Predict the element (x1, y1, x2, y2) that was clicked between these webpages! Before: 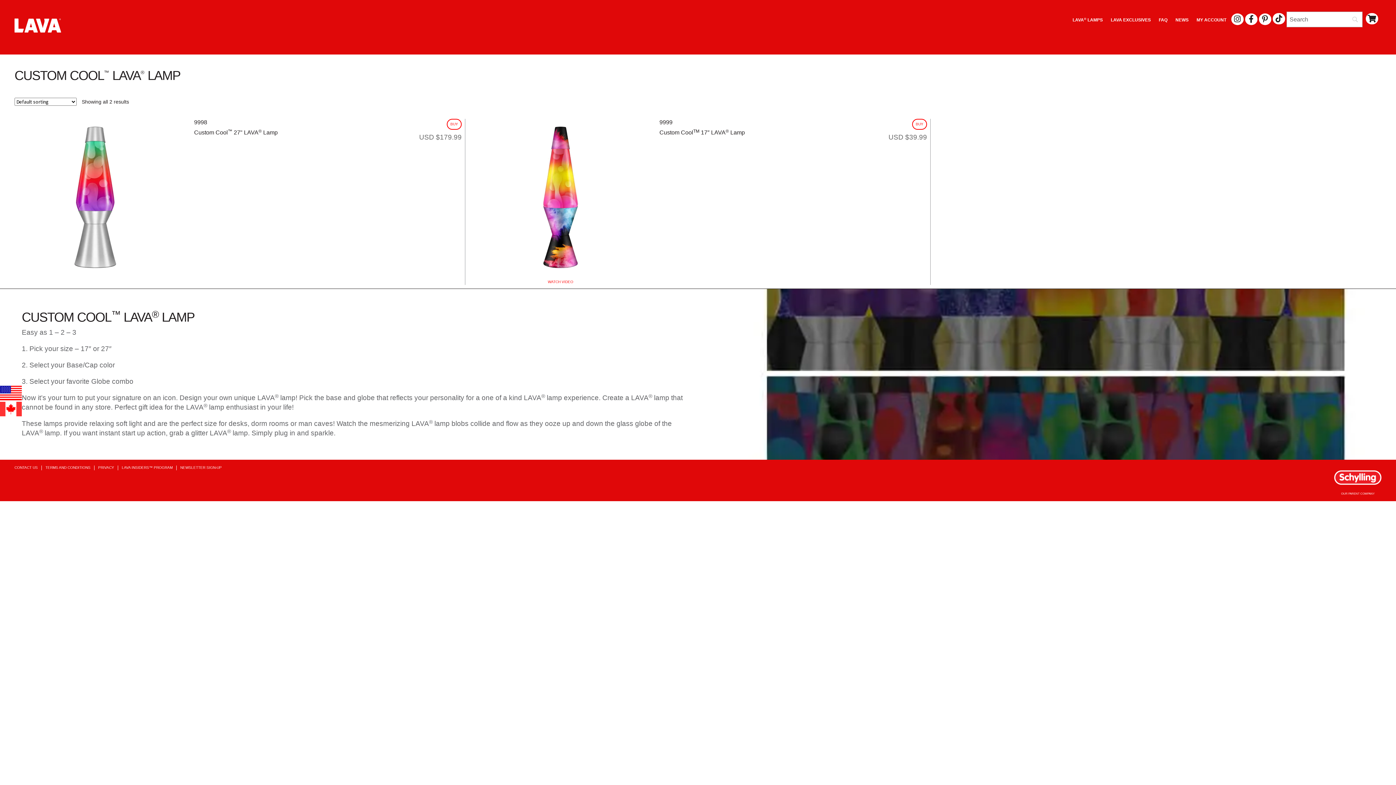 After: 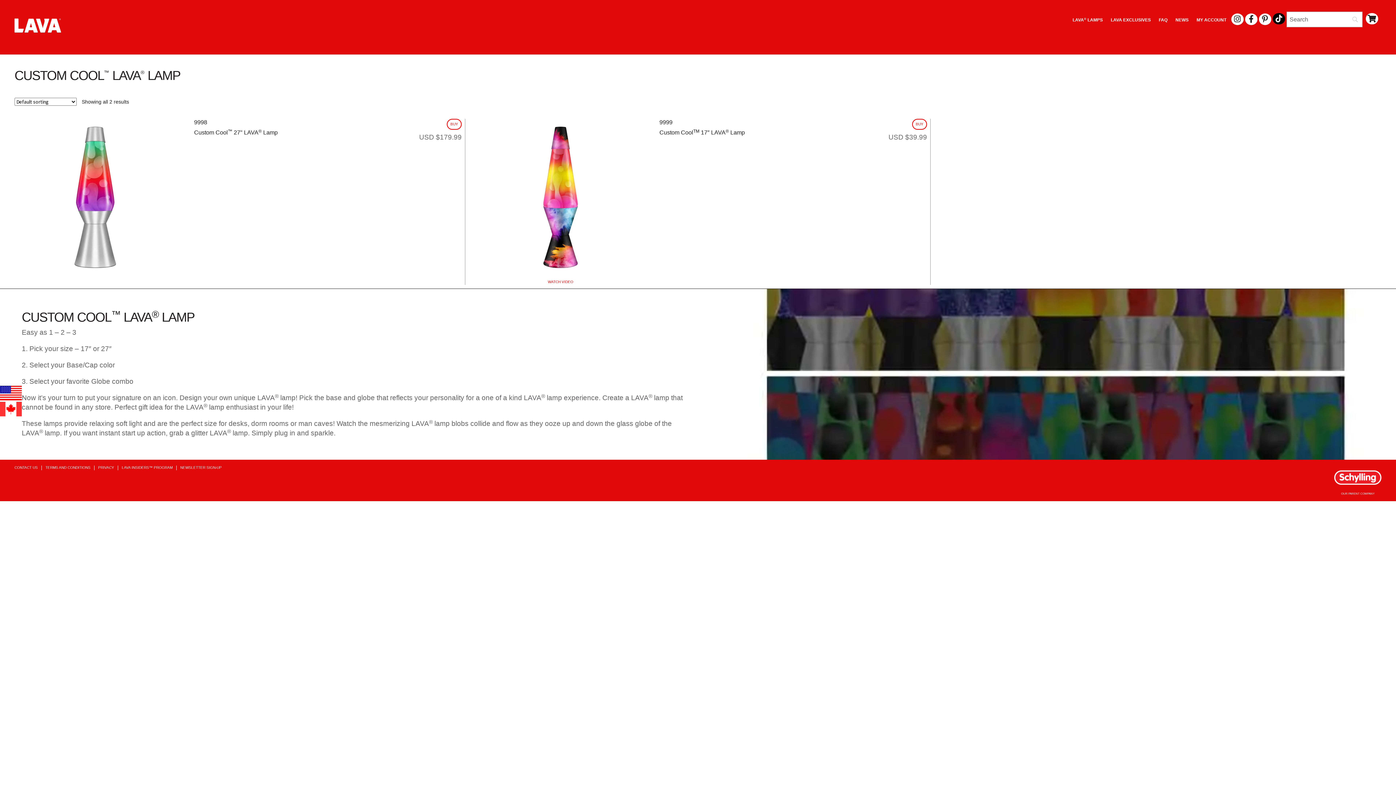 Action: bbox: (1272, 10, 1285, 27)